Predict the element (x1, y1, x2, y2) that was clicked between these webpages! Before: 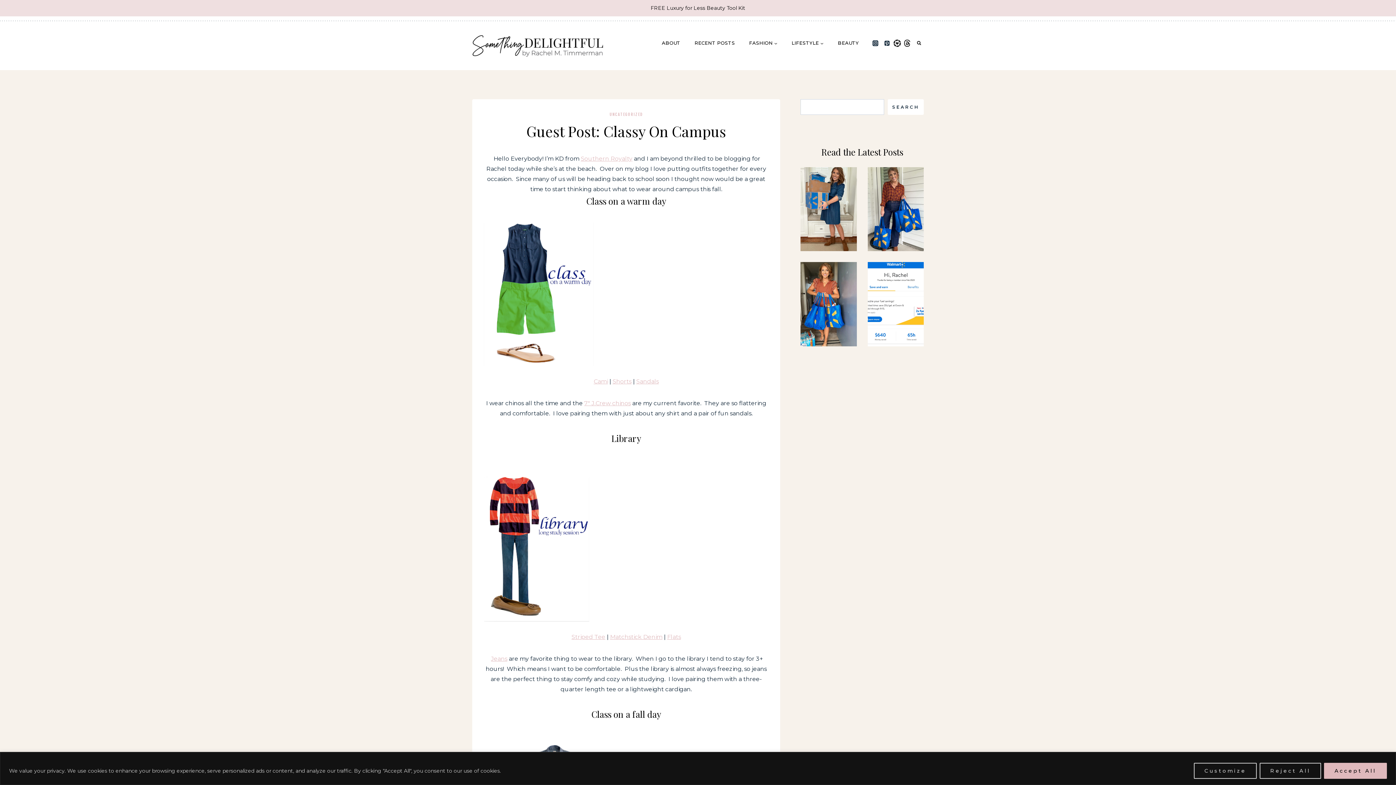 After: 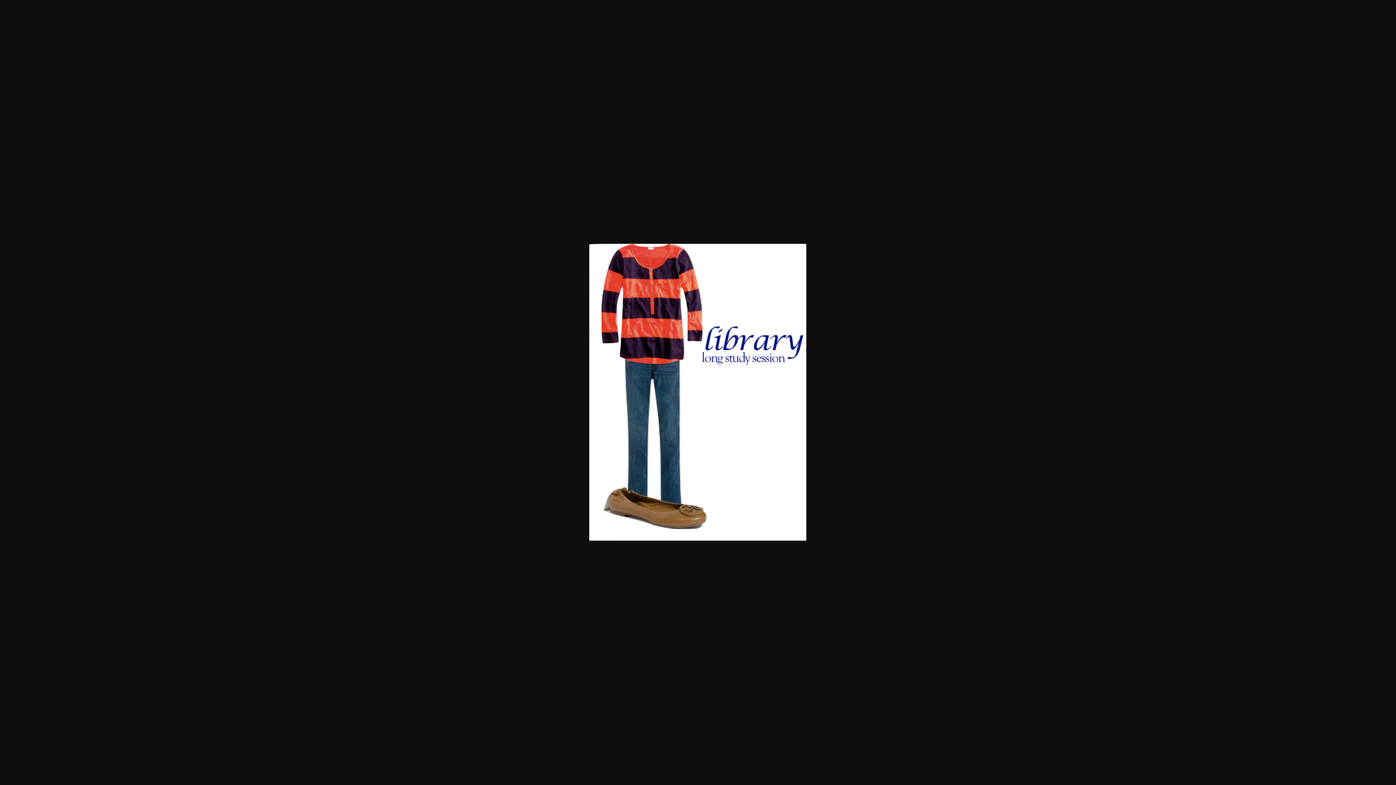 Action: bbox: (484, 477, 768, 622)